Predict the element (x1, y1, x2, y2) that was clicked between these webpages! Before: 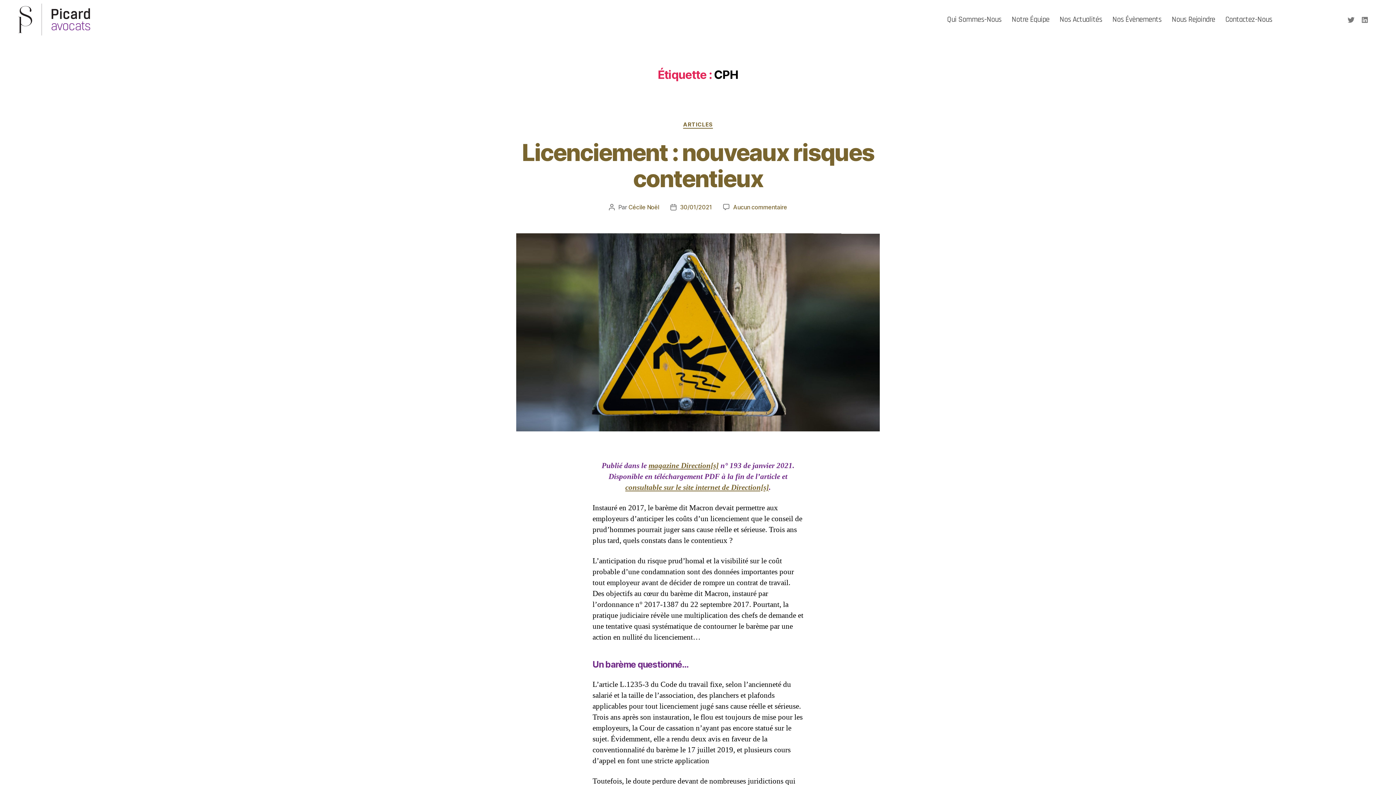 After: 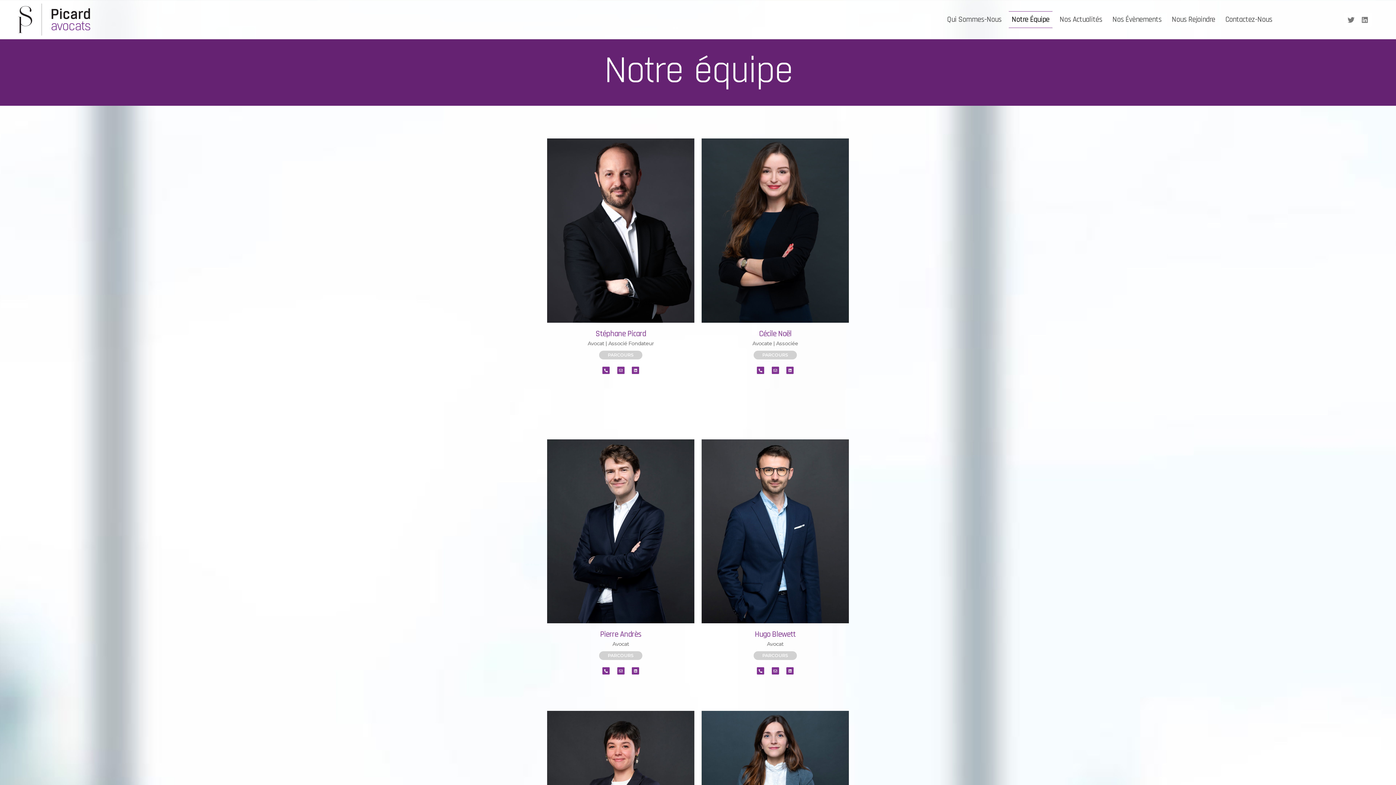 Action: label: Notre Équipe bbox: (1009, 11, 1052, 28)